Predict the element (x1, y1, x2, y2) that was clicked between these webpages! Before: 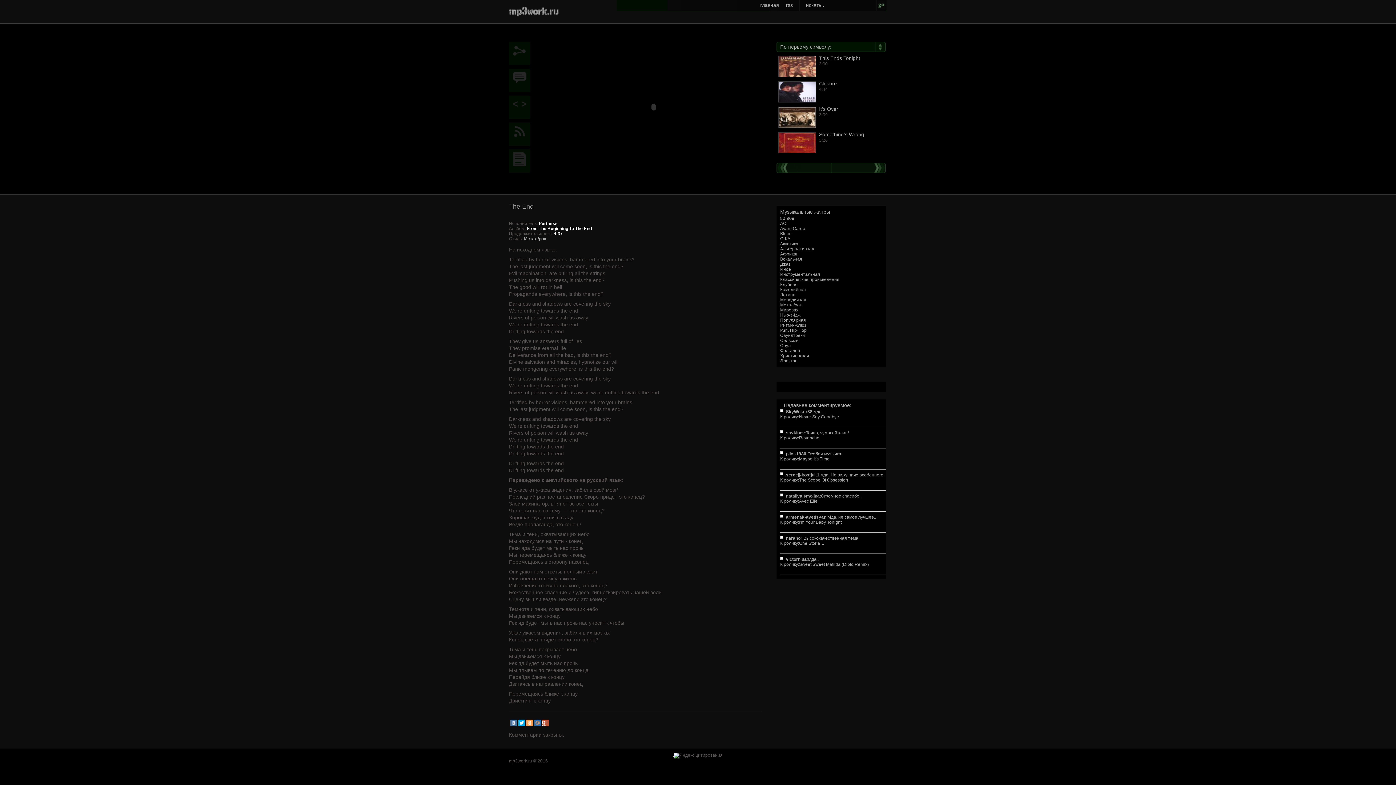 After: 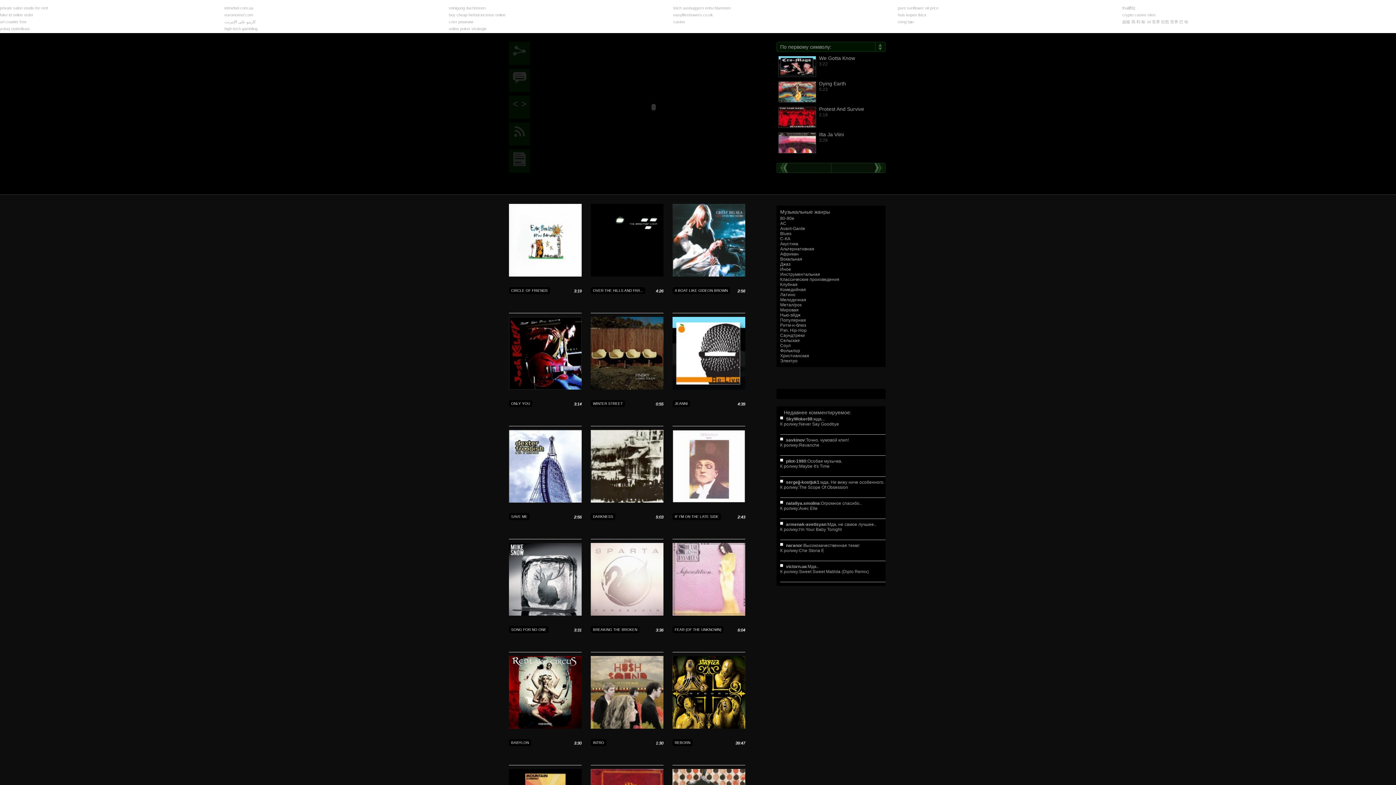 Action: label: Метал/рок bbox: (524, 236, 546, 241)